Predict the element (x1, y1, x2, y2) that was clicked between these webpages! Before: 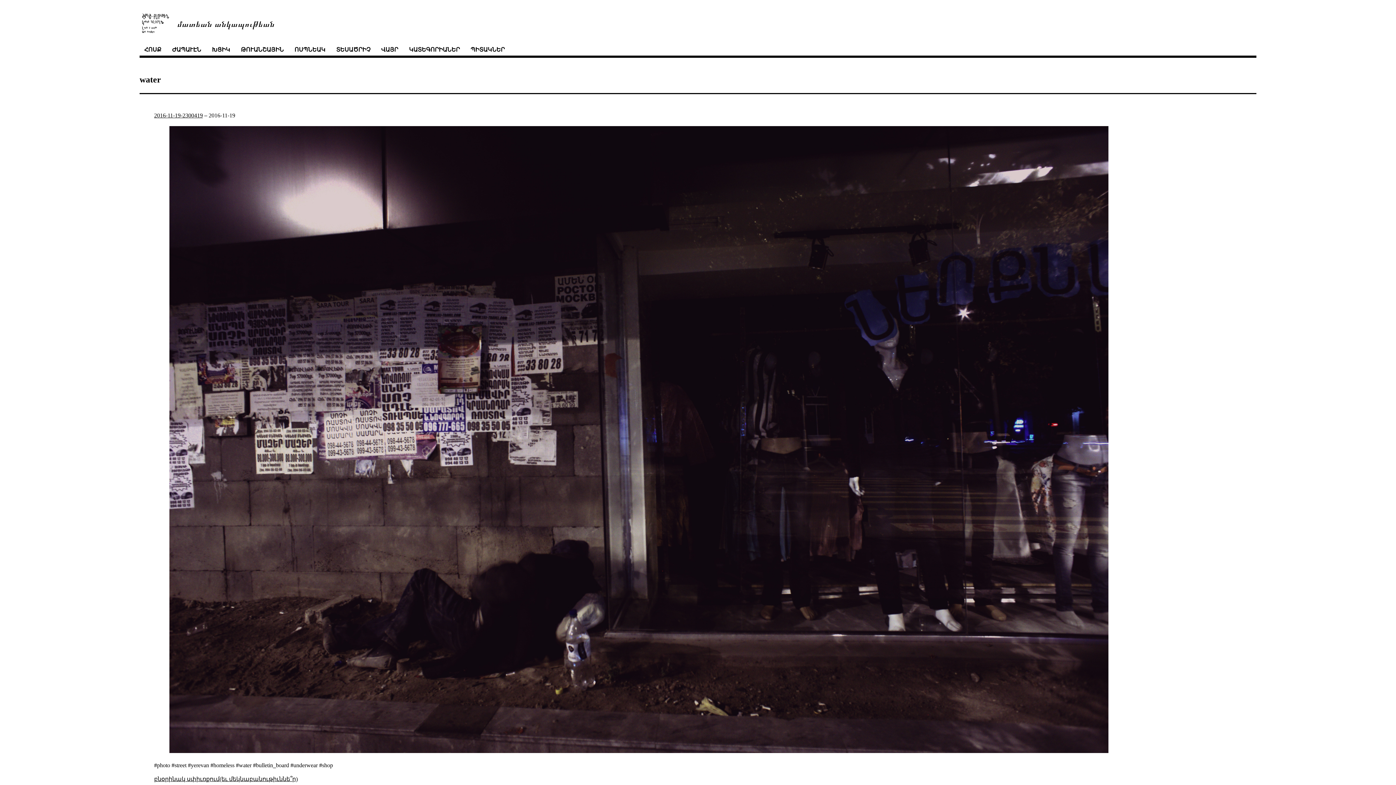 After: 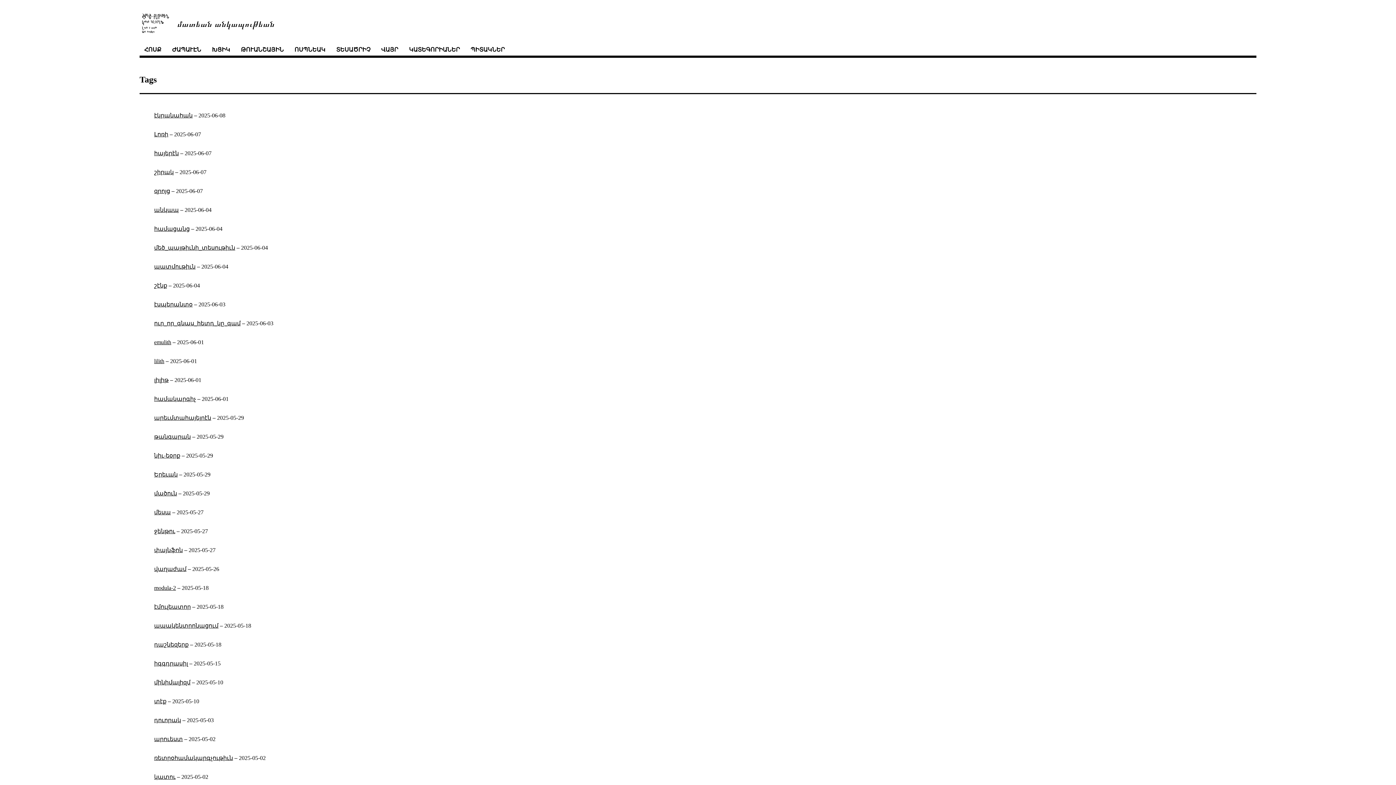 Action: label: ՊԻՏԱԿՆԵՐ bbox: (467, 43, 507, 56)